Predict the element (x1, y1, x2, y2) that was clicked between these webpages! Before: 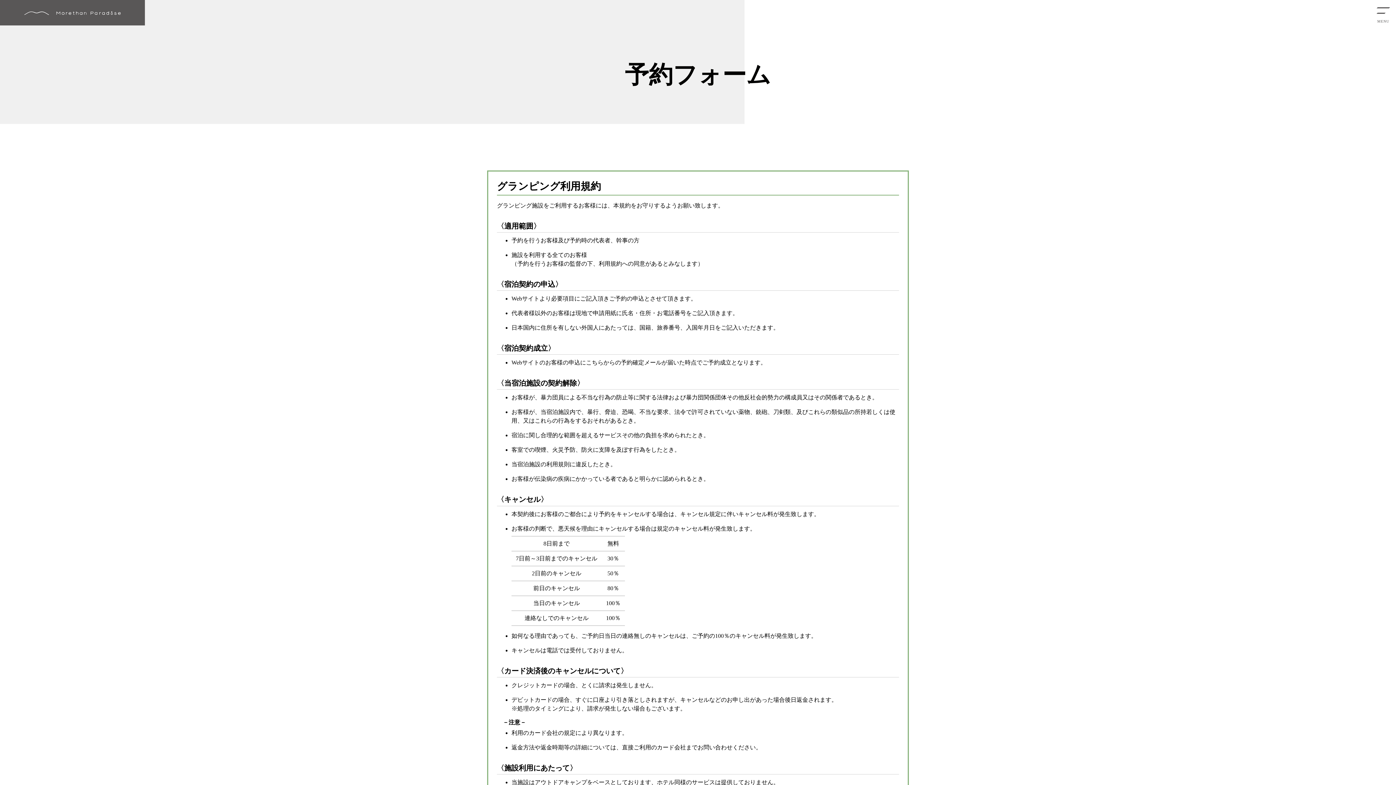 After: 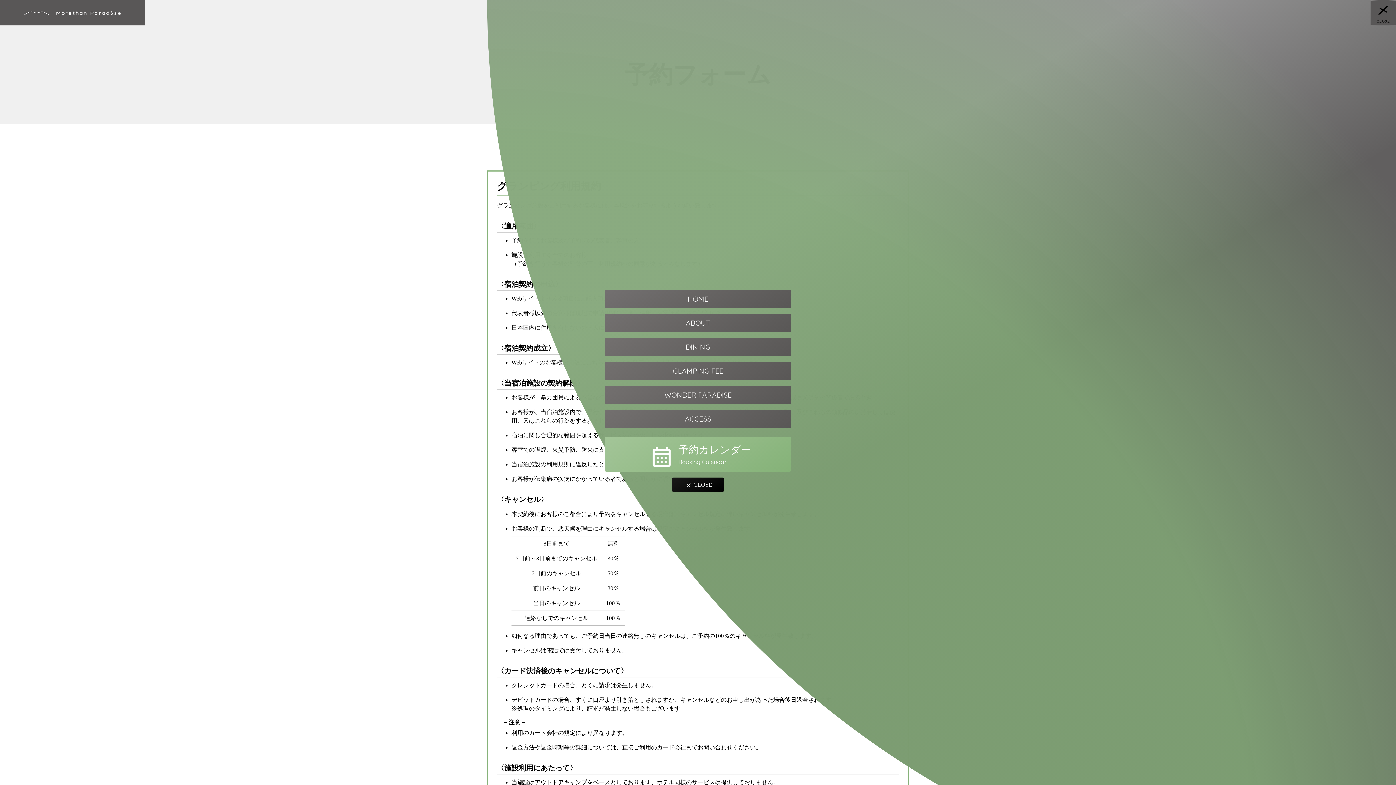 Action: bbox: (1370, 0, 1396, 25)